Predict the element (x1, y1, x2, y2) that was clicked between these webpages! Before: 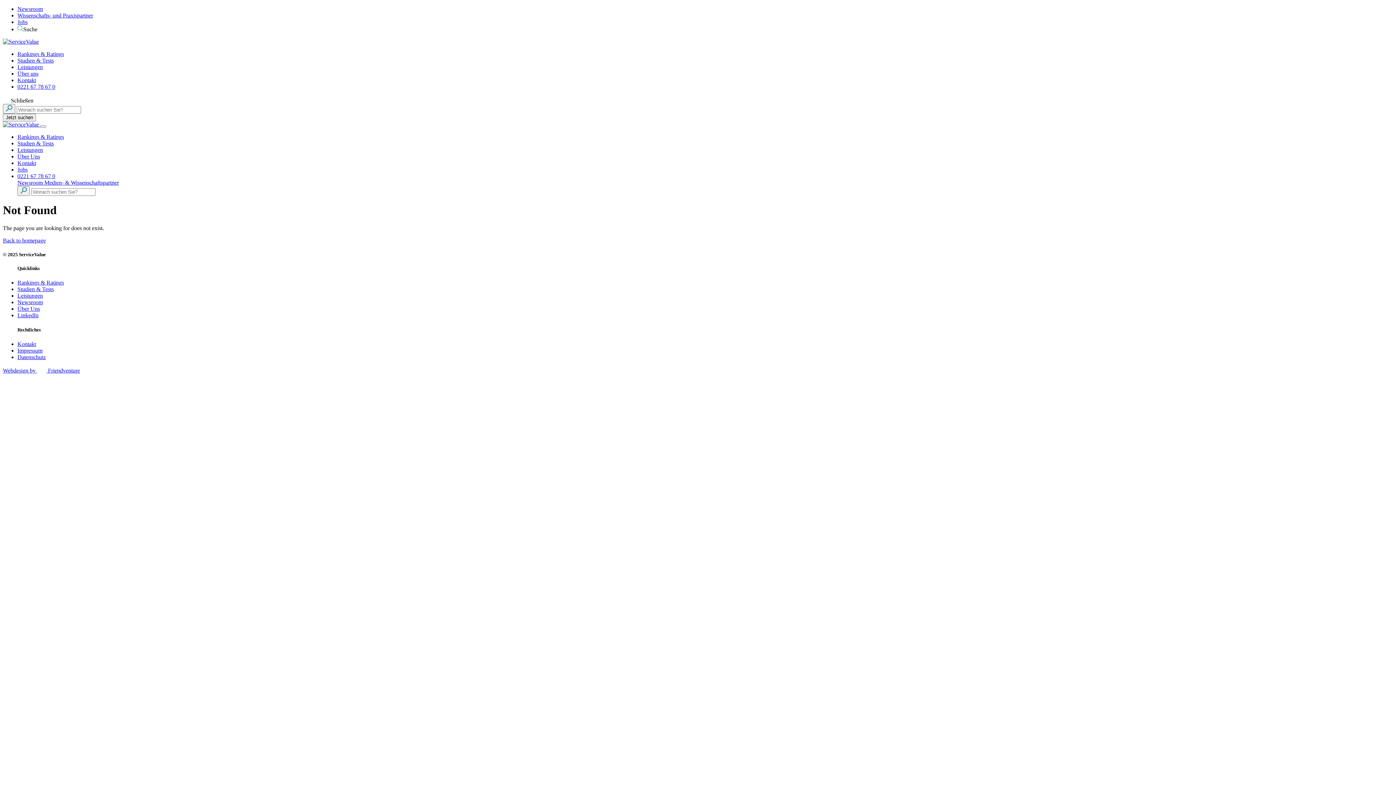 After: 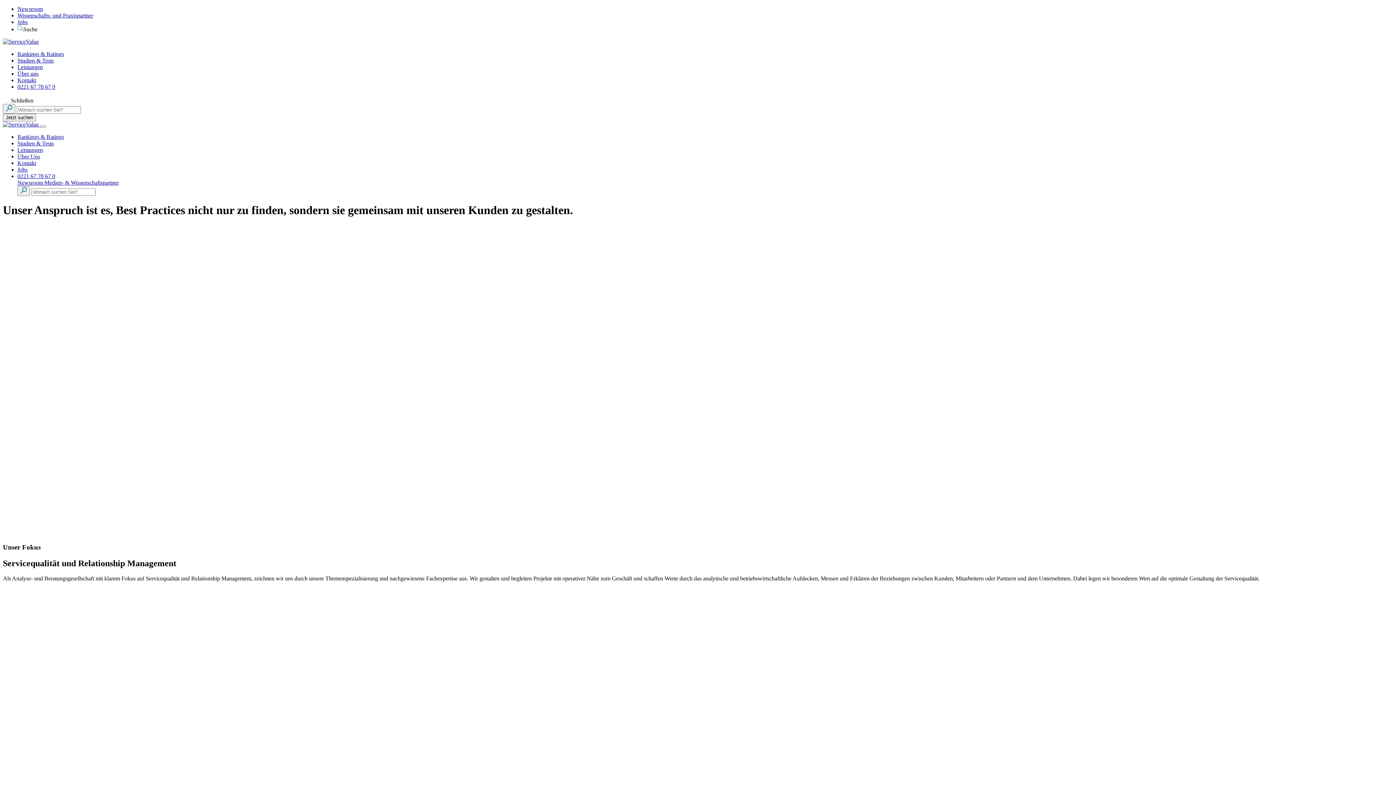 Action: label: Über Uns bbox: (17, 153, 40, 159)